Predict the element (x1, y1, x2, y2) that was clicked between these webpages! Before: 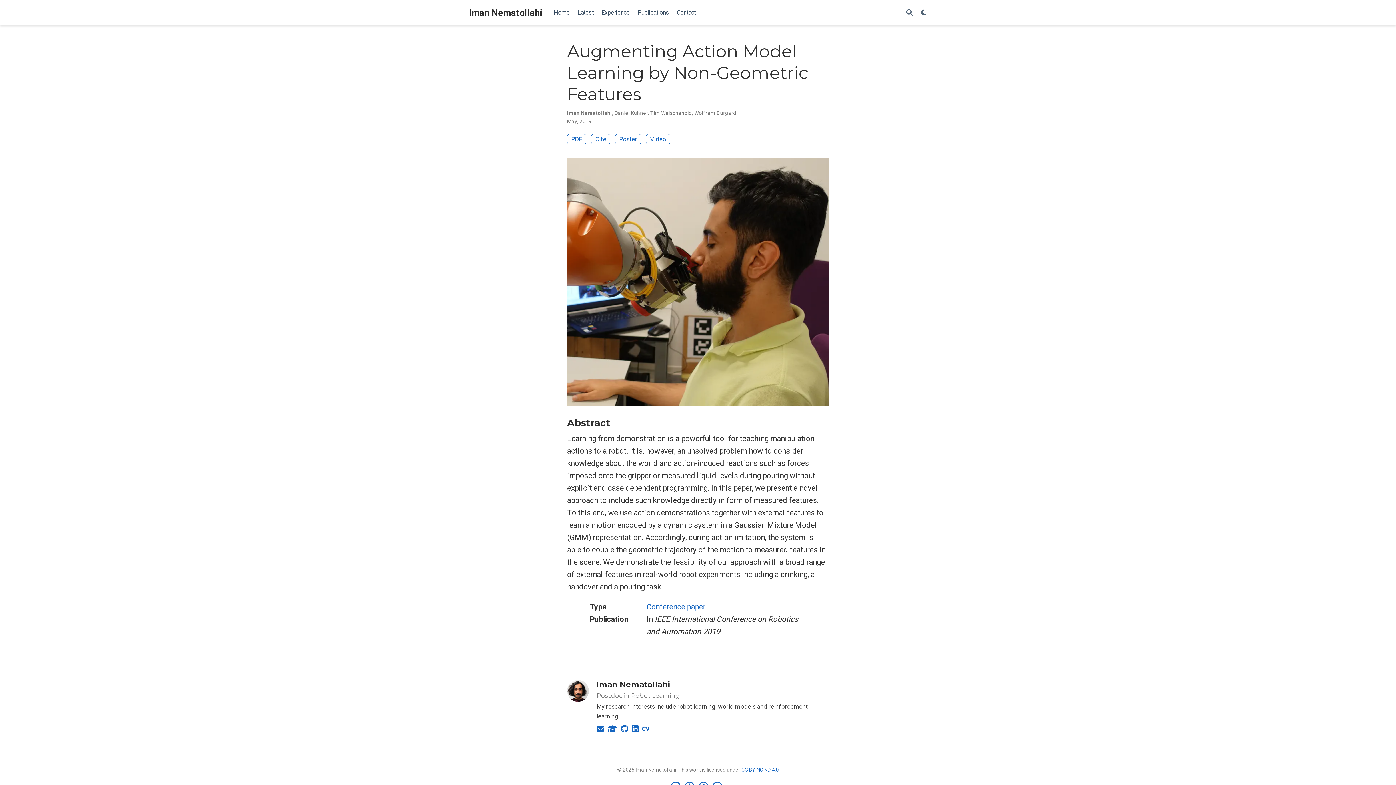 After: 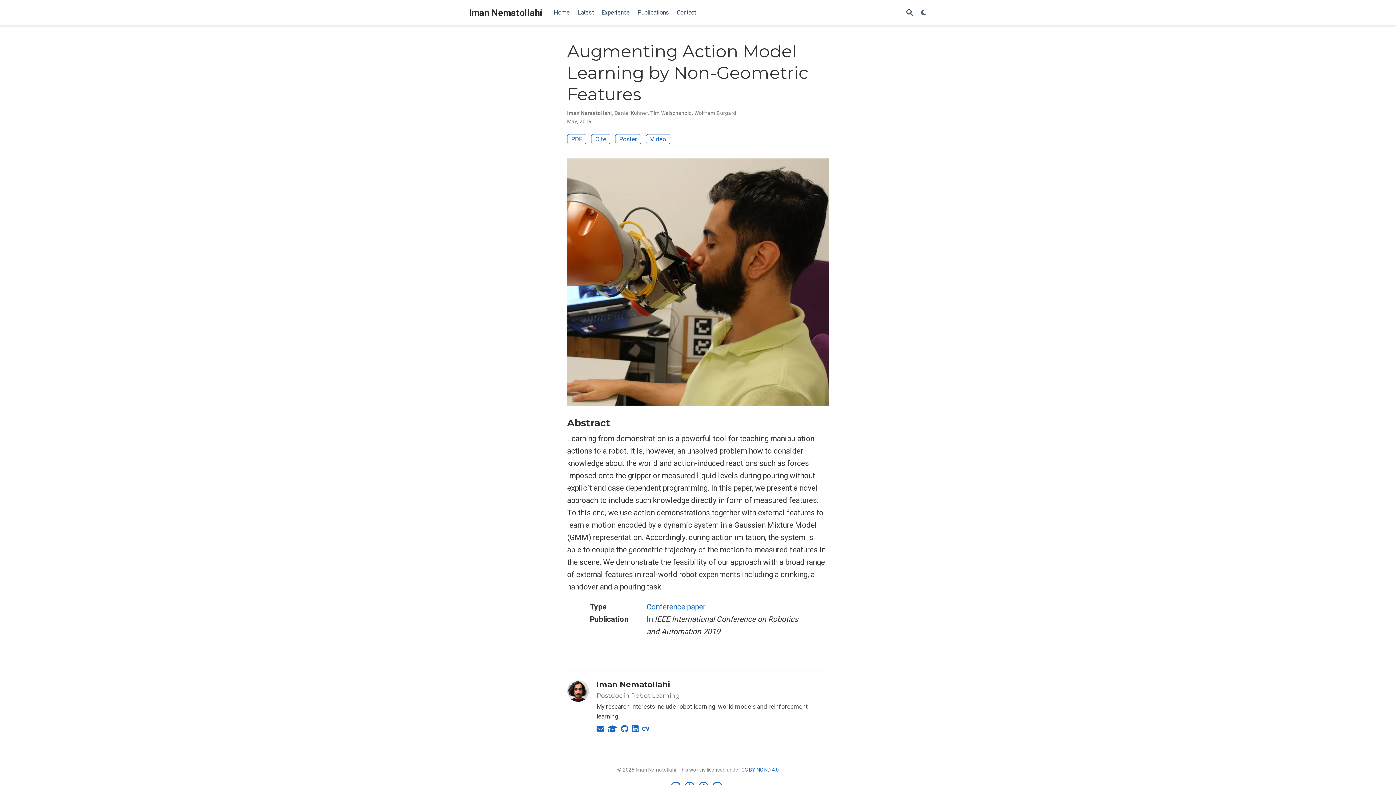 Action: label: Search bbox: (906, 8, 913, 16)